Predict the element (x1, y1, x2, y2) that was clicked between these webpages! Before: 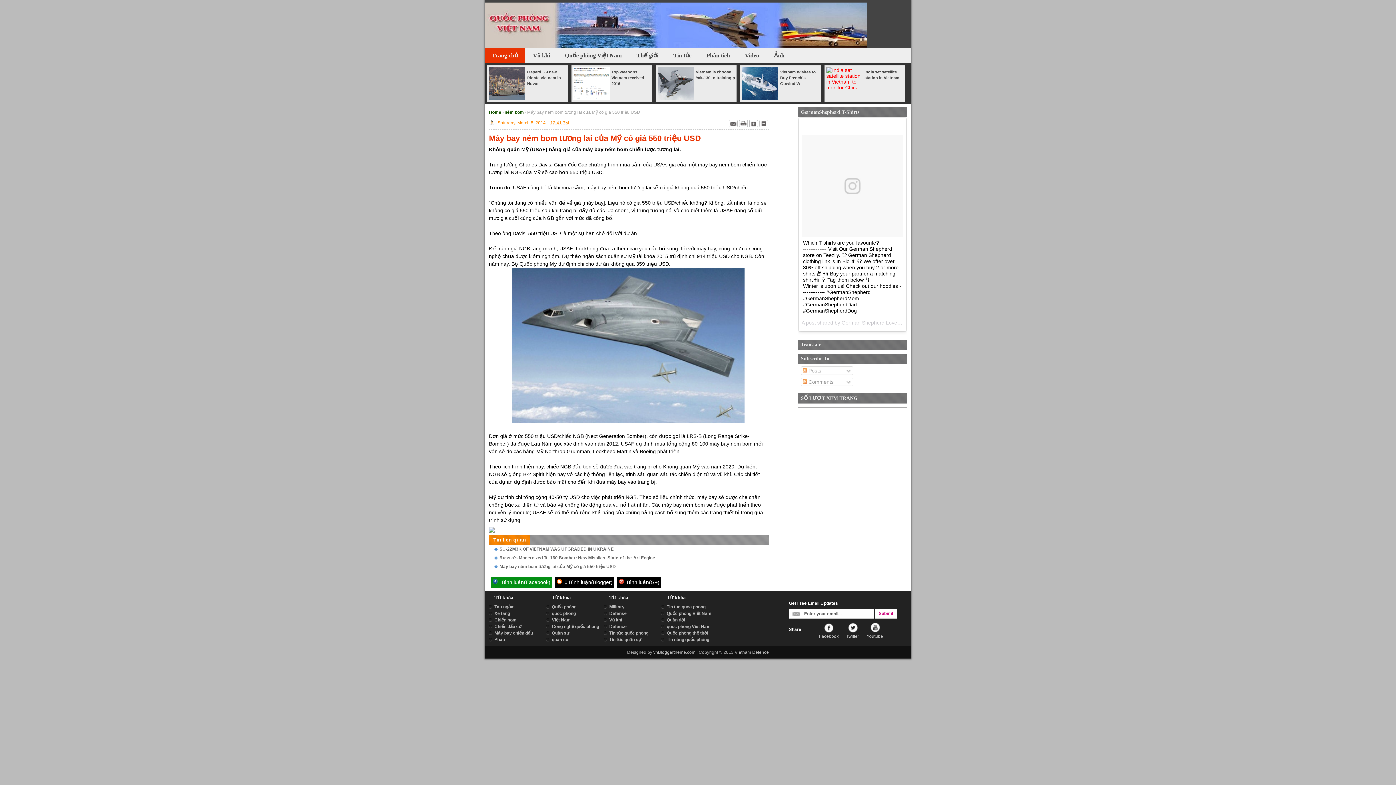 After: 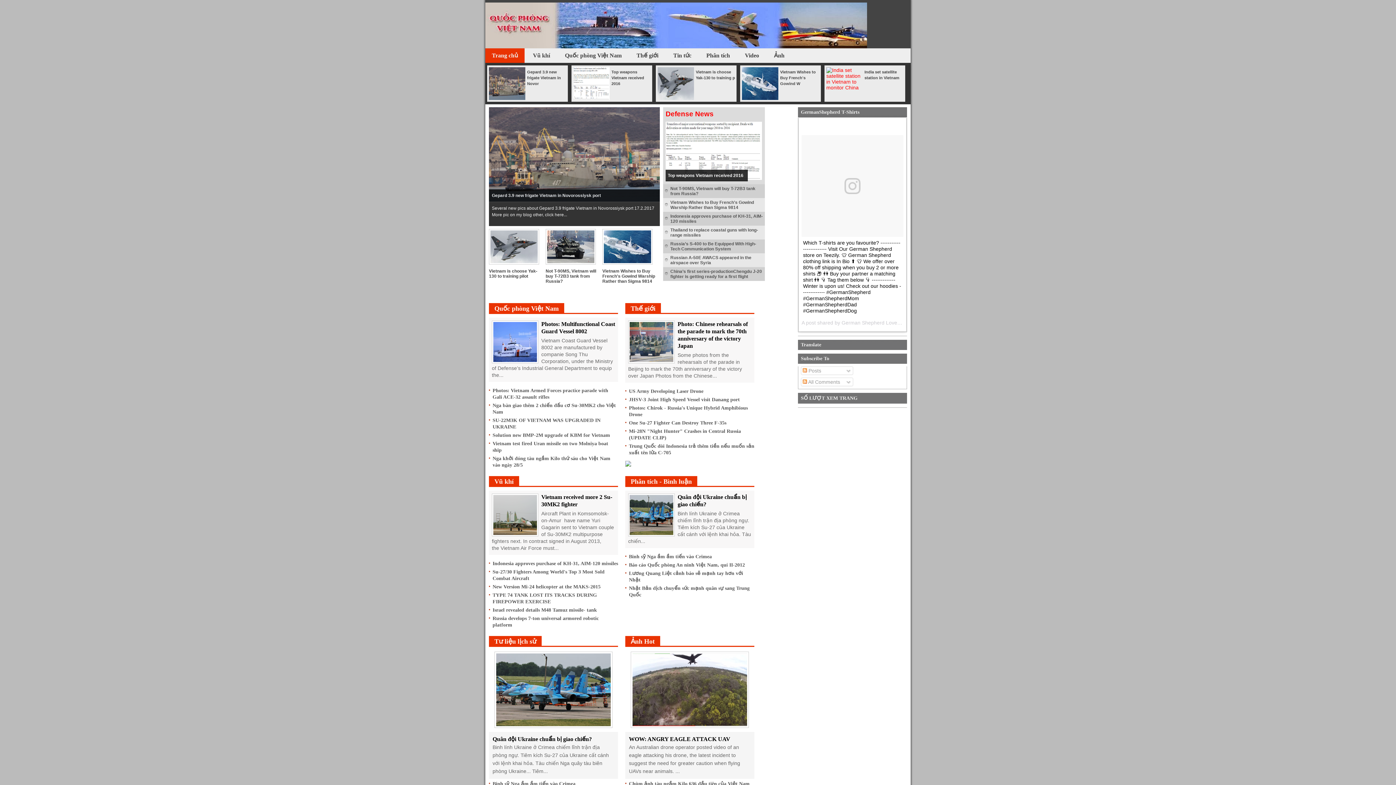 Action: bbox: (485, 48, 524, 62) label: Trang chủ